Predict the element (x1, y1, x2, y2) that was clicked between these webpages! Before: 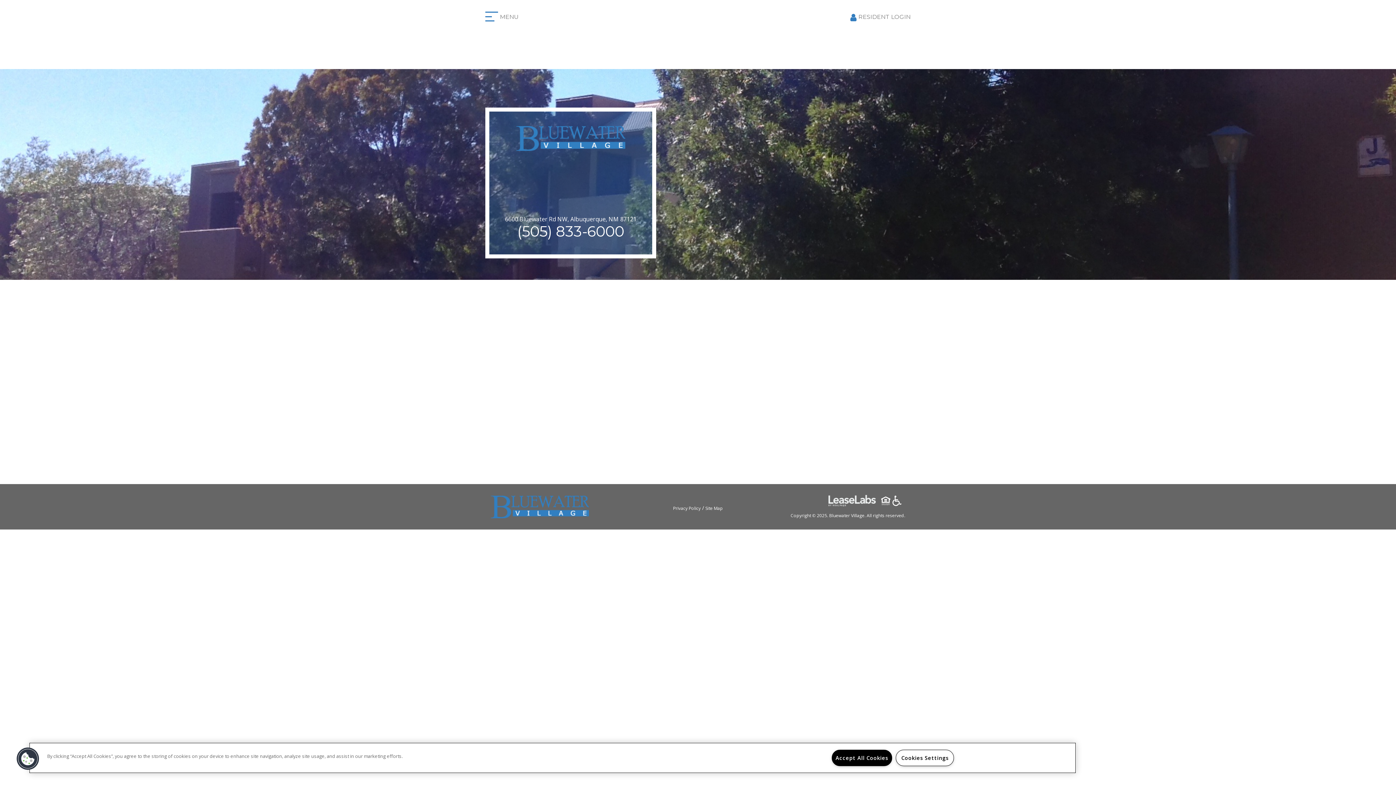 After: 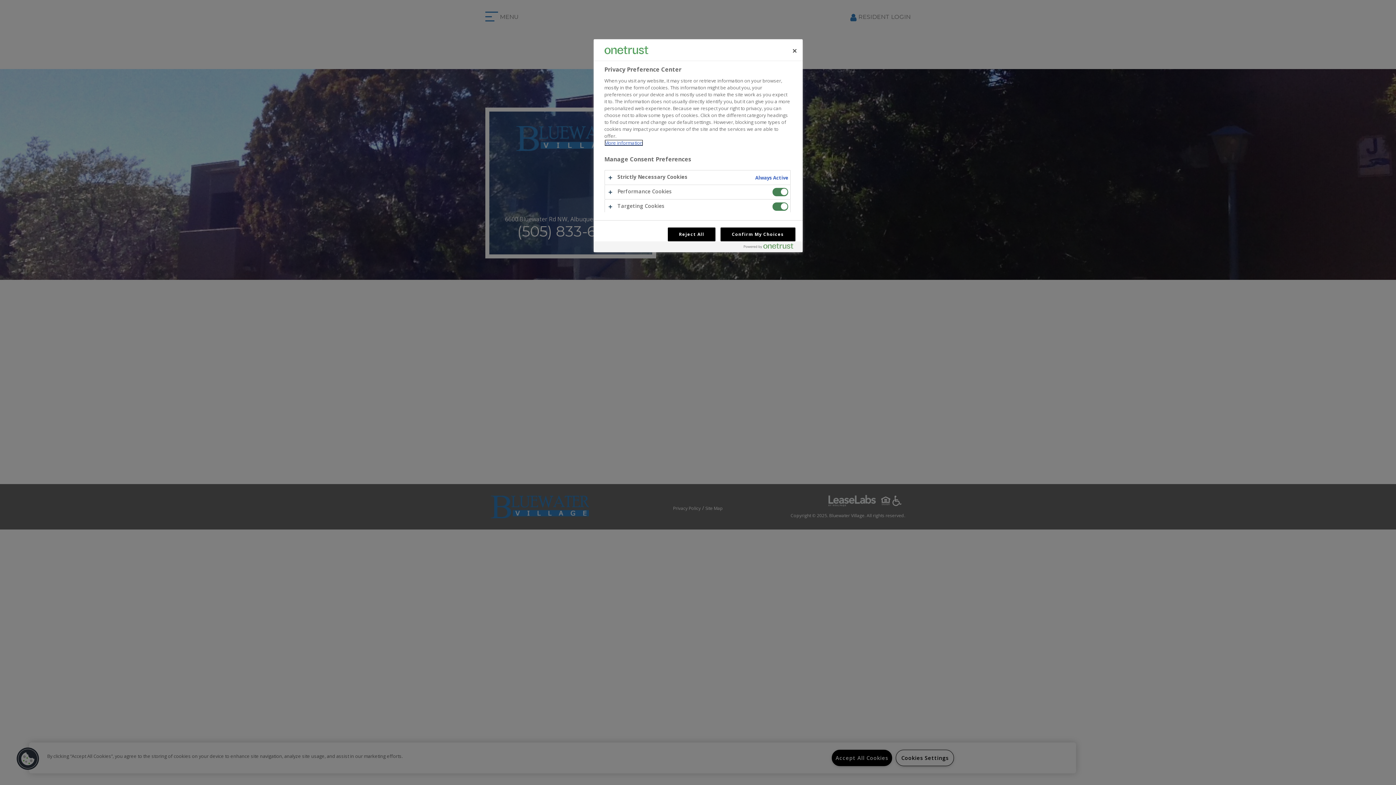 Action: bbox: (896, 750, 954, 766) label: Cookies Settings